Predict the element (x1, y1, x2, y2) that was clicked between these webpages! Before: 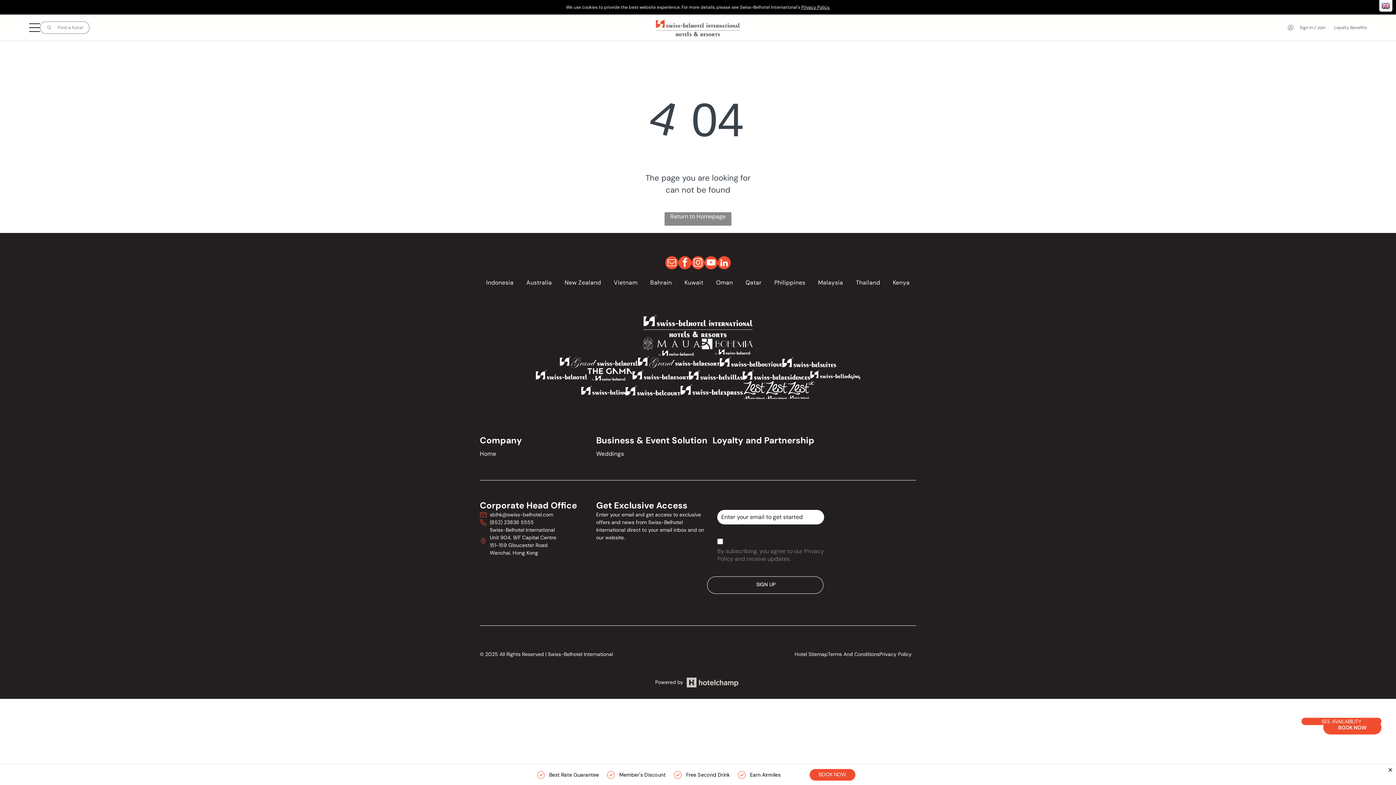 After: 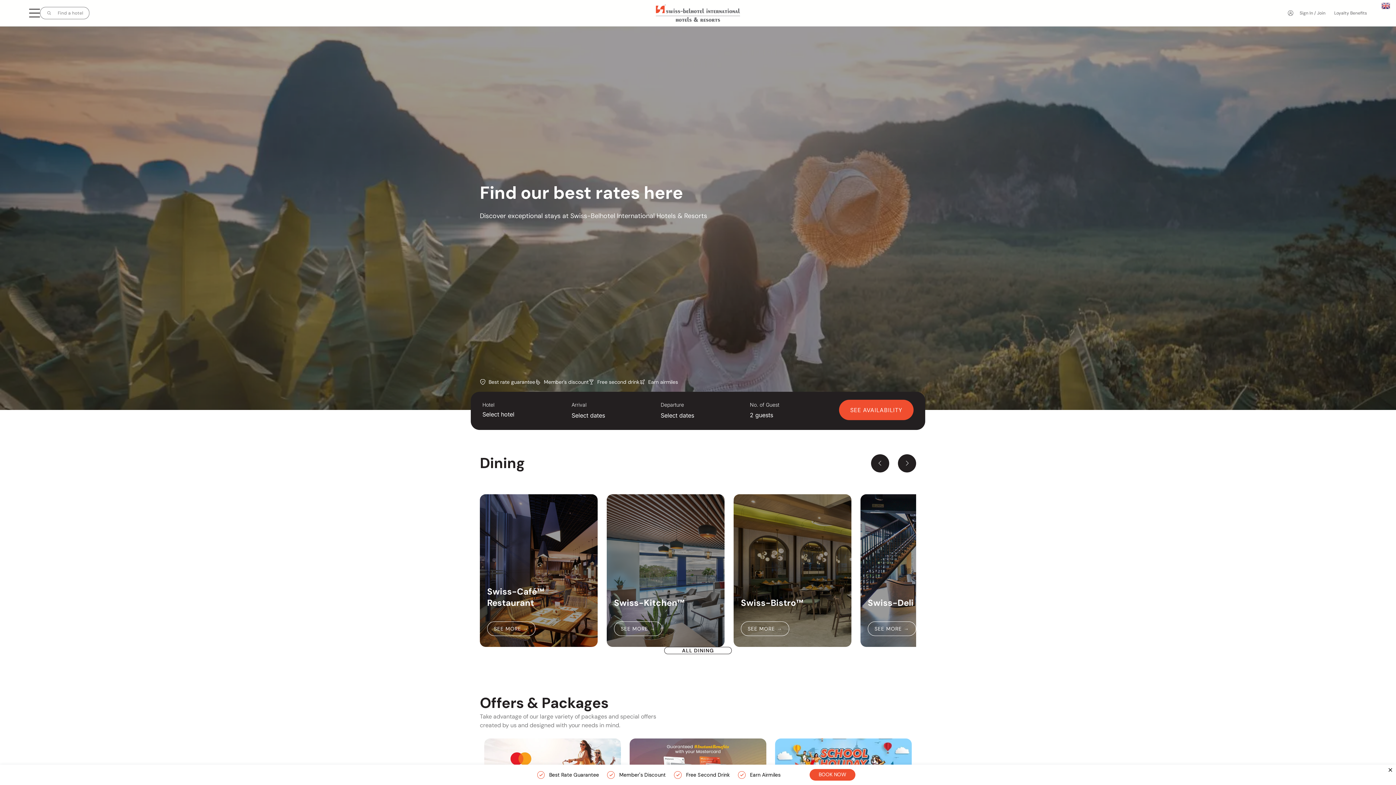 Action: label: SEE AVAILABILITY bbox: (1301, 718, 1381, 725)